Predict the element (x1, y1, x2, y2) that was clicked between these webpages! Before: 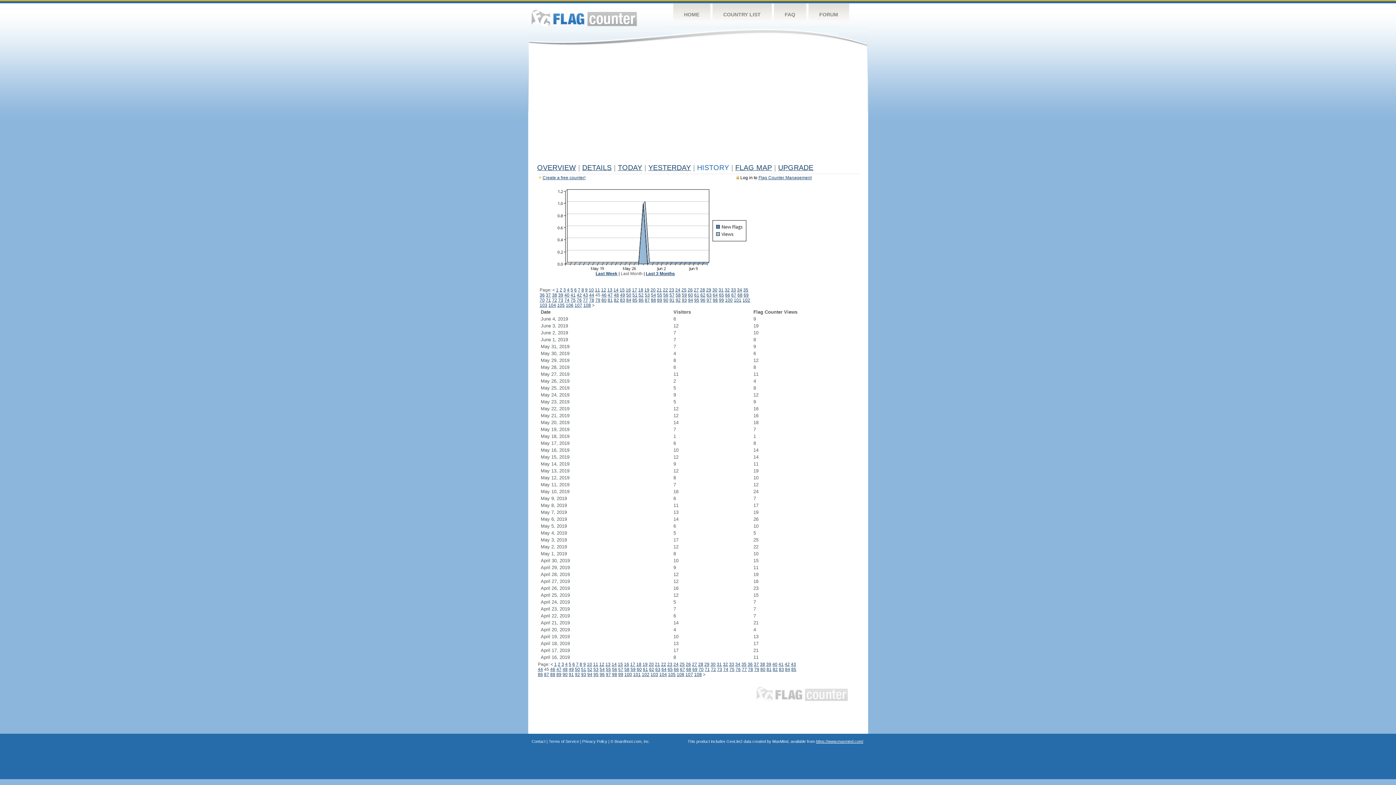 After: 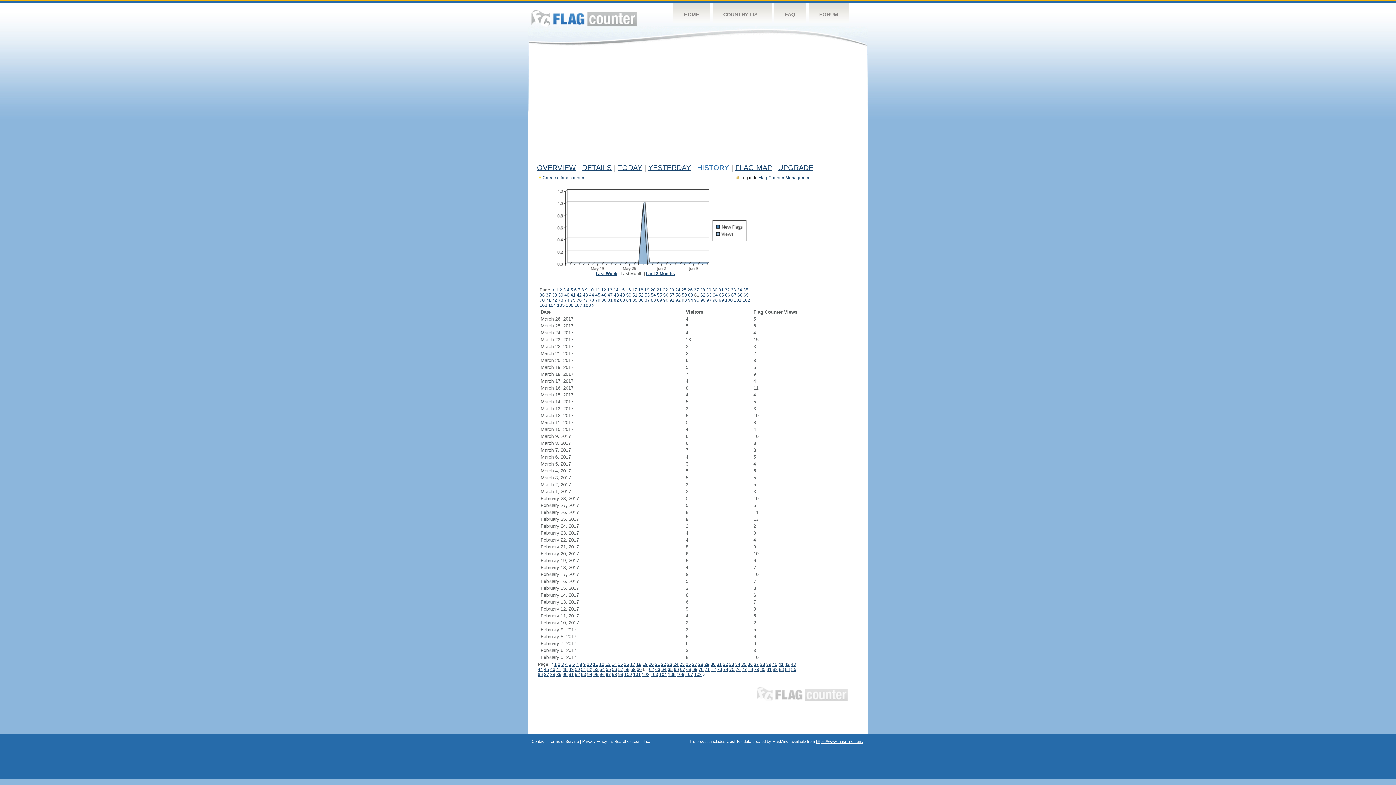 Action: label: 61 bbox: (643, 667, 648, 672)